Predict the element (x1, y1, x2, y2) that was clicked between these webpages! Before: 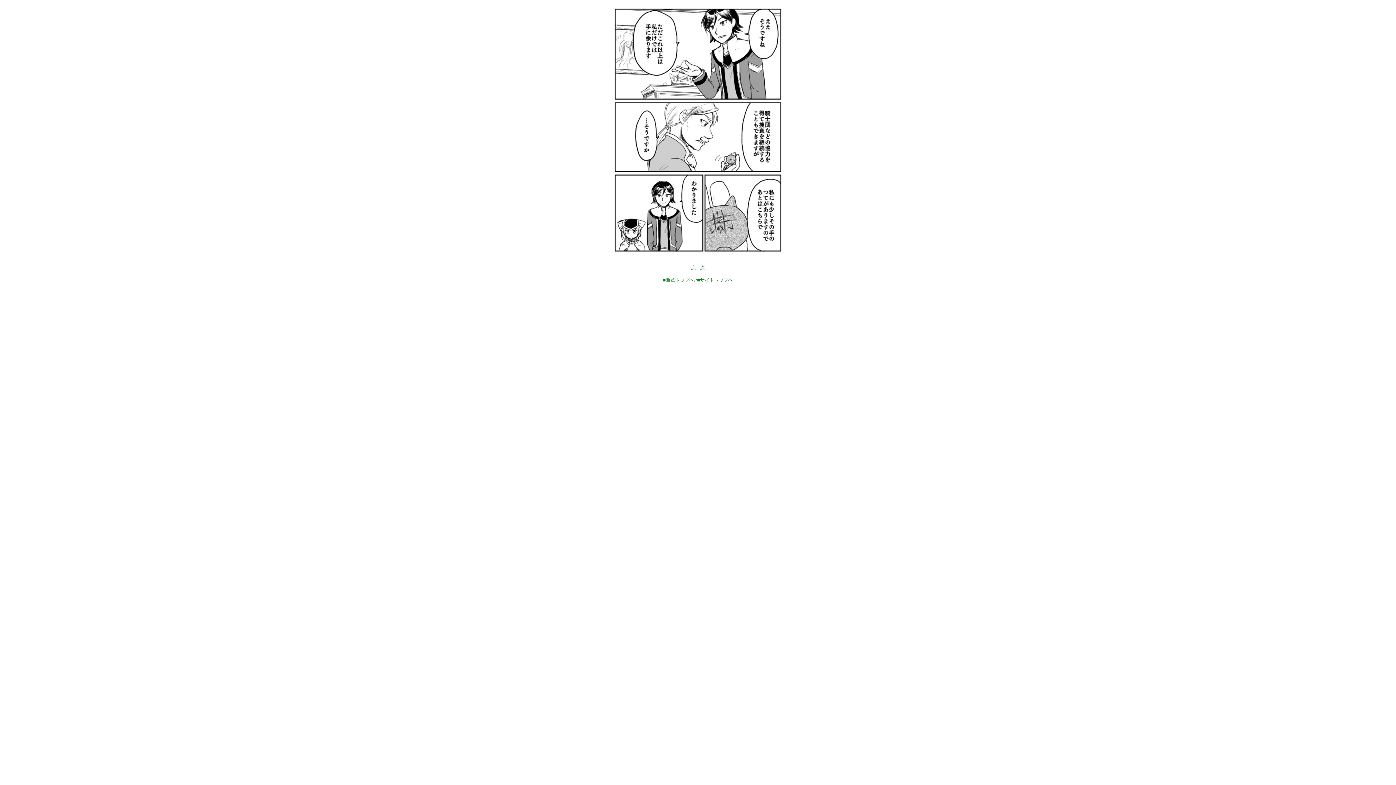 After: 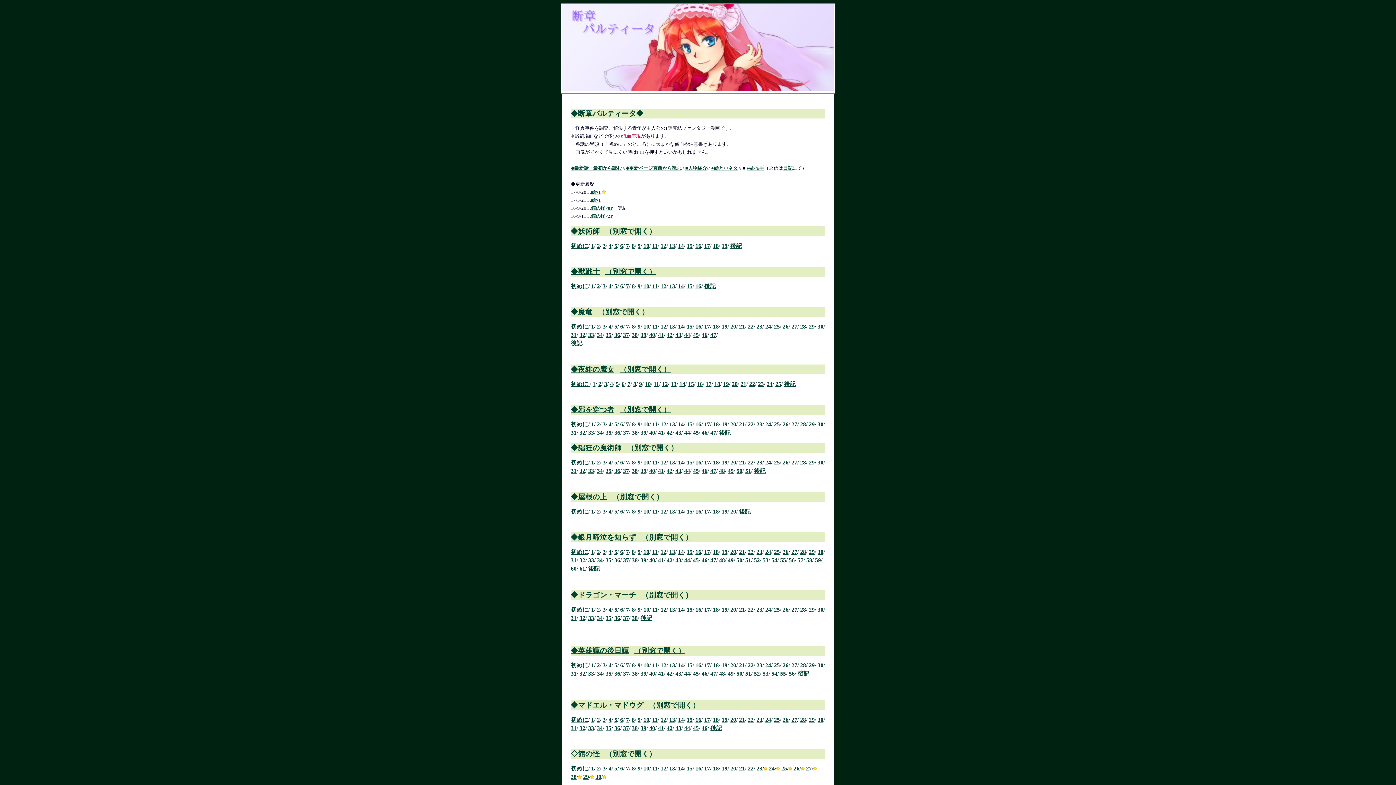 Action: label: ■断章トップへ bbox: (663, 277, 694, 282)